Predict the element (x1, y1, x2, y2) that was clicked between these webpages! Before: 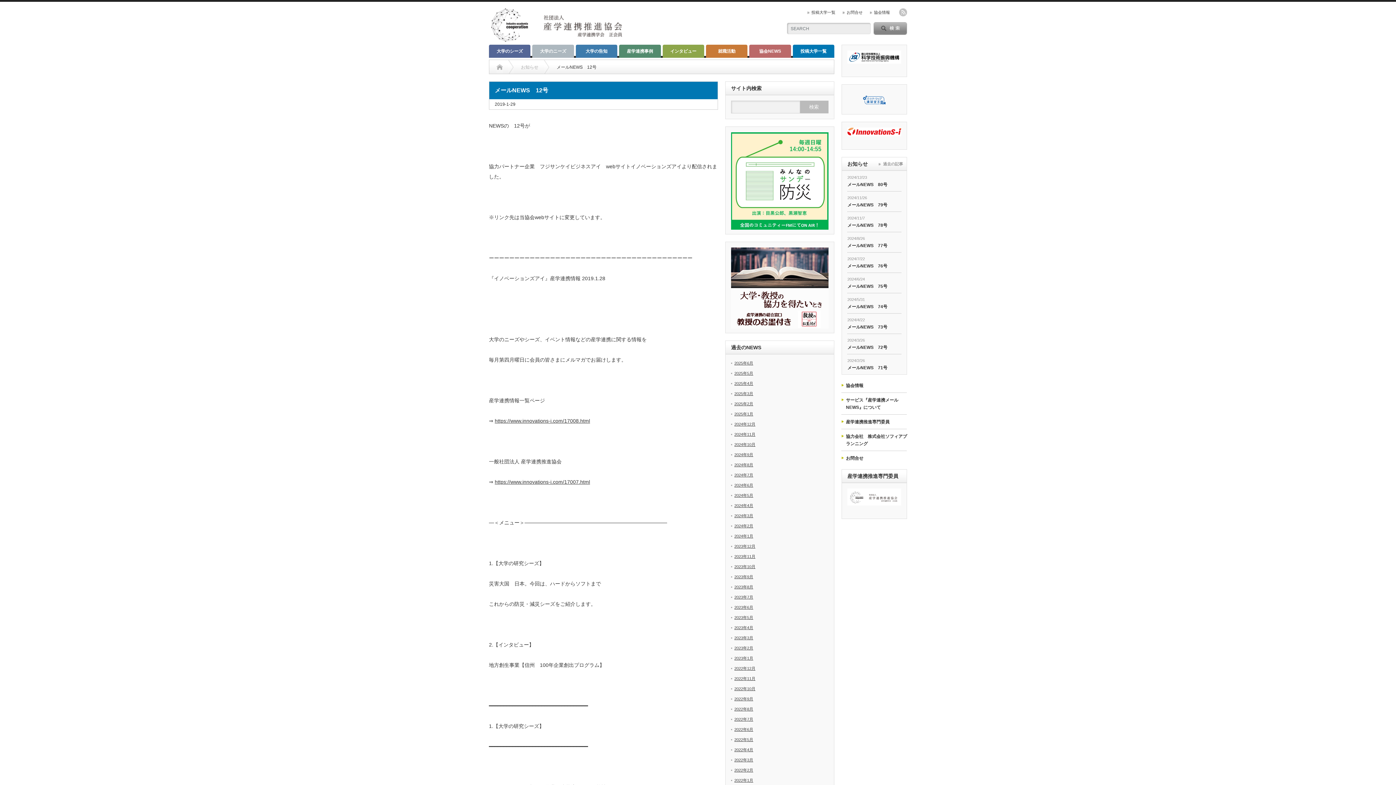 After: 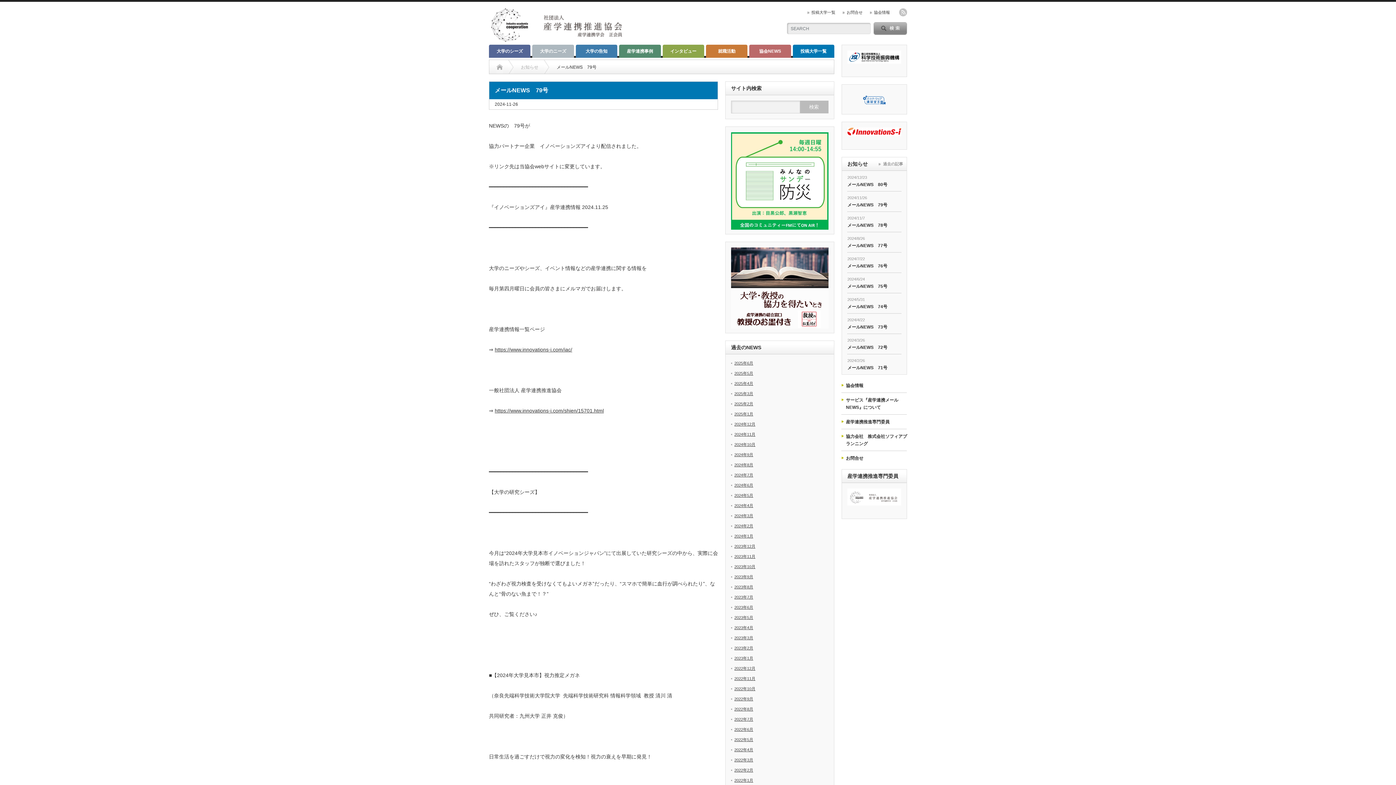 Action: label: メールNEWS　79号 bbox: (847, 201, 901, 208)